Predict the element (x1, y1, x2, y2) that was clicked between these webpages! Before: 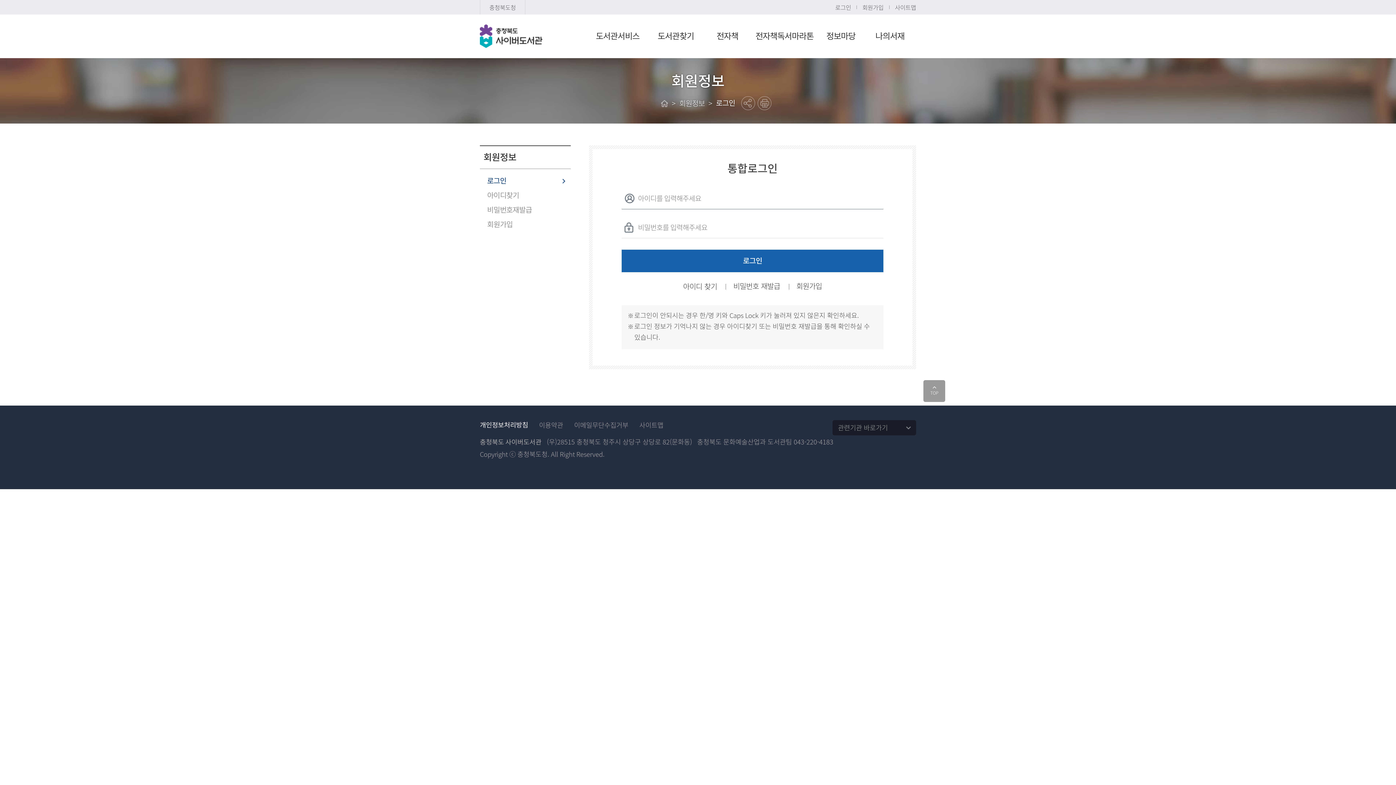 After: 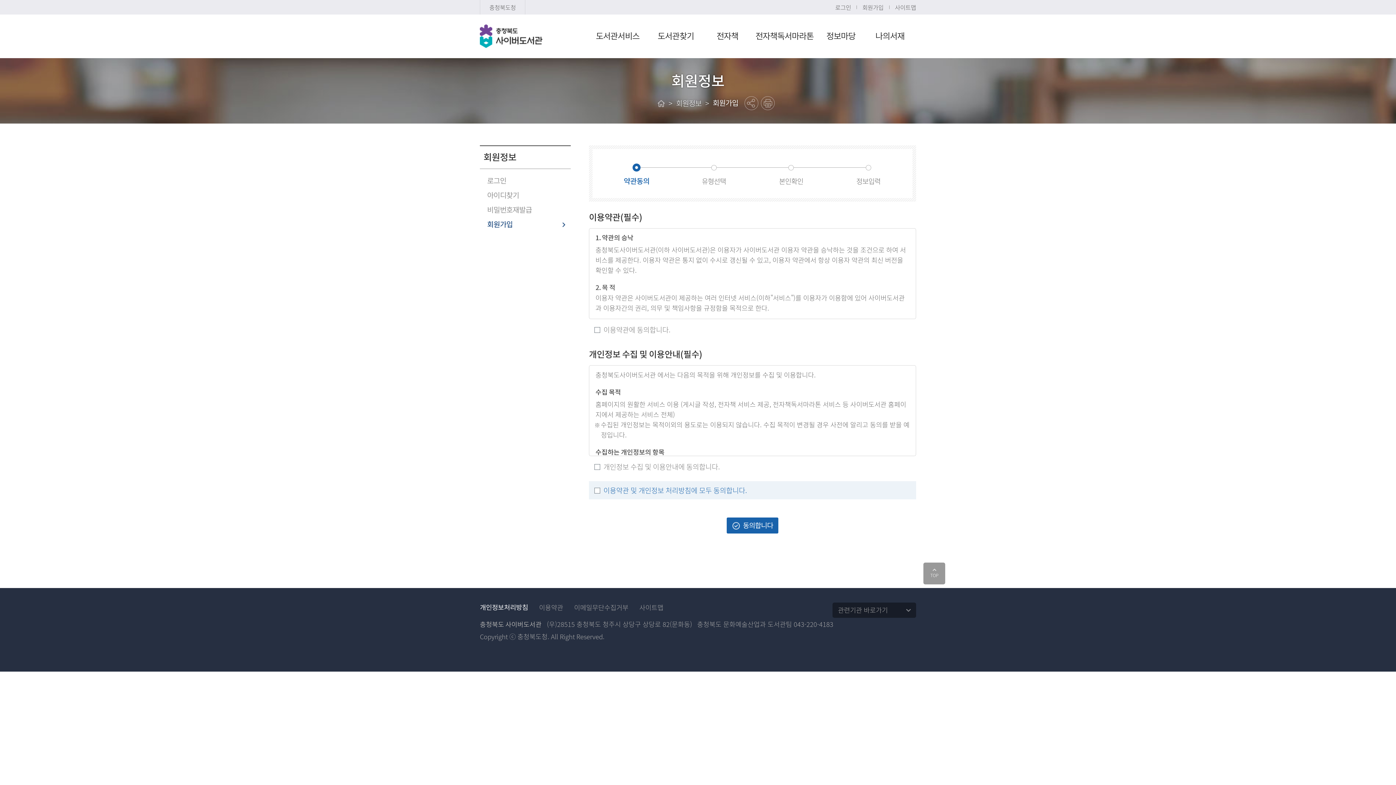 Action: label: 회원가입 bbox: (781, 282, 822, 290)